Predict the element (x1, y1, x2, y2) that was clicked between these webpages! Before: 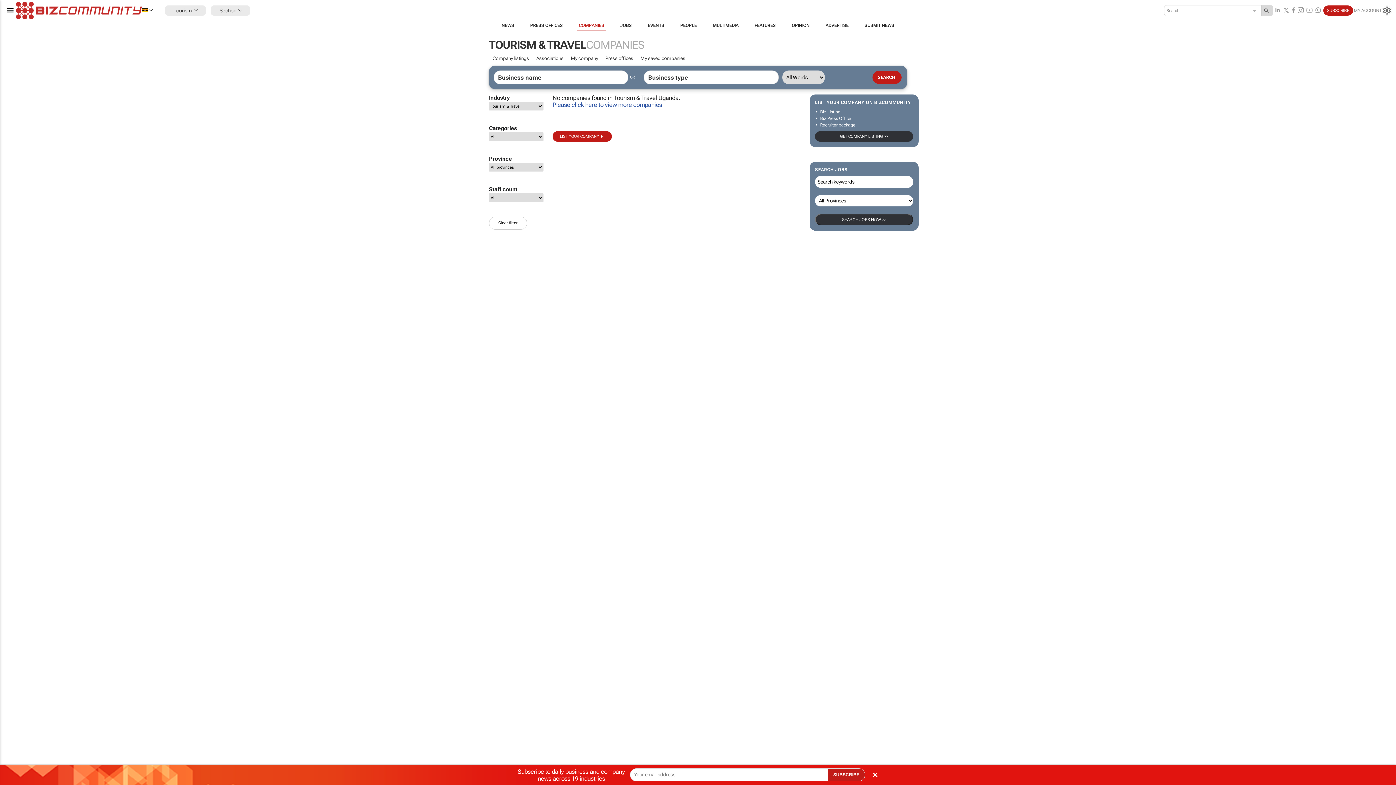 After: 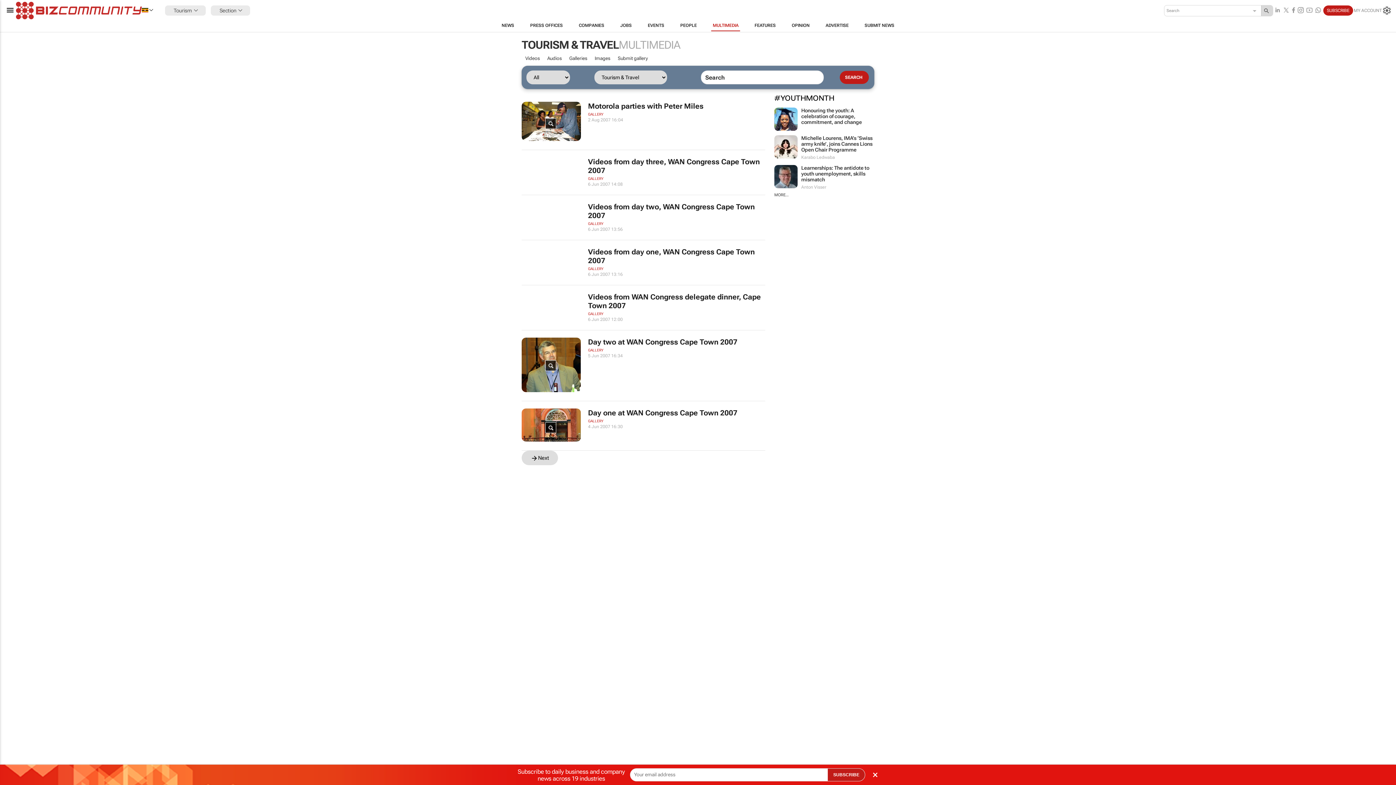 Action: bbox: (704, 19, 746, 31) label: MULTIMEDIA